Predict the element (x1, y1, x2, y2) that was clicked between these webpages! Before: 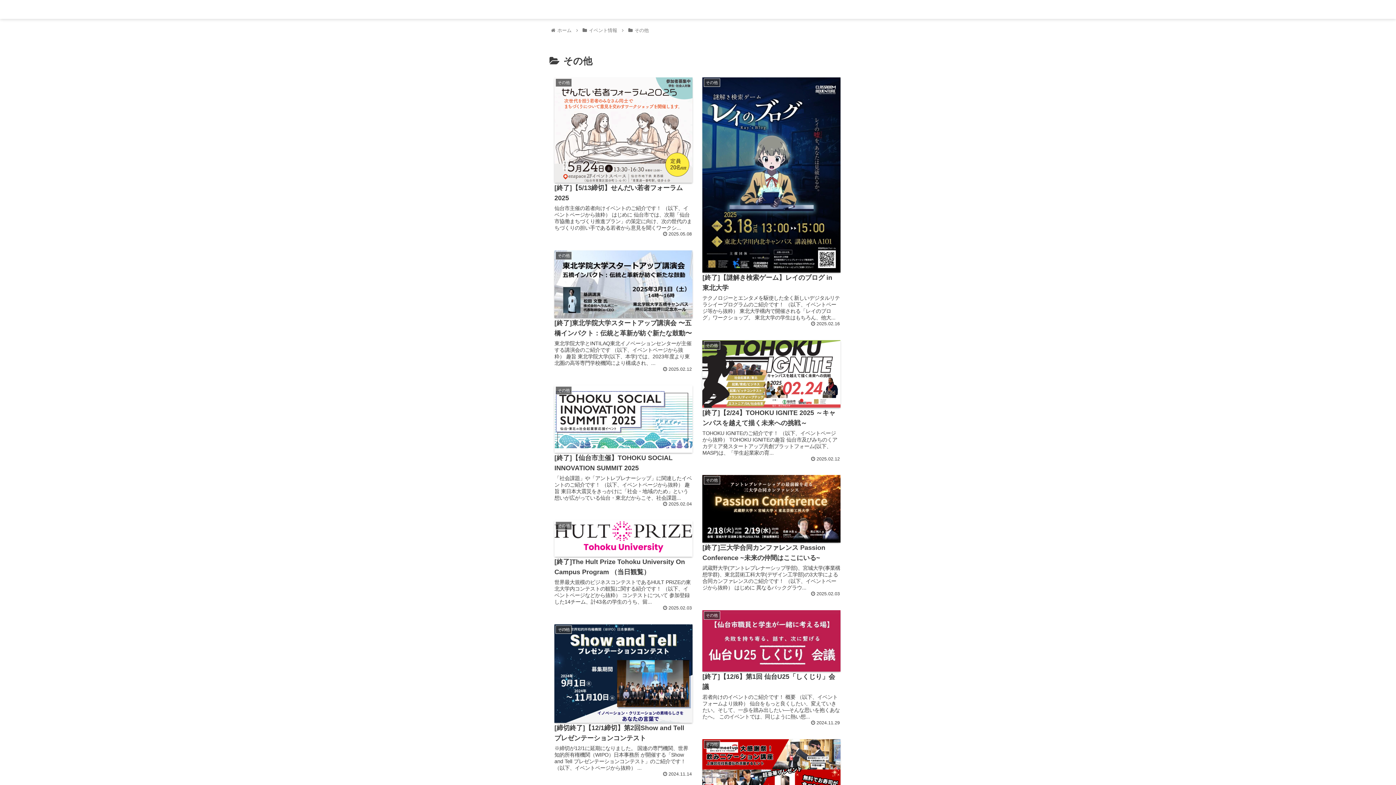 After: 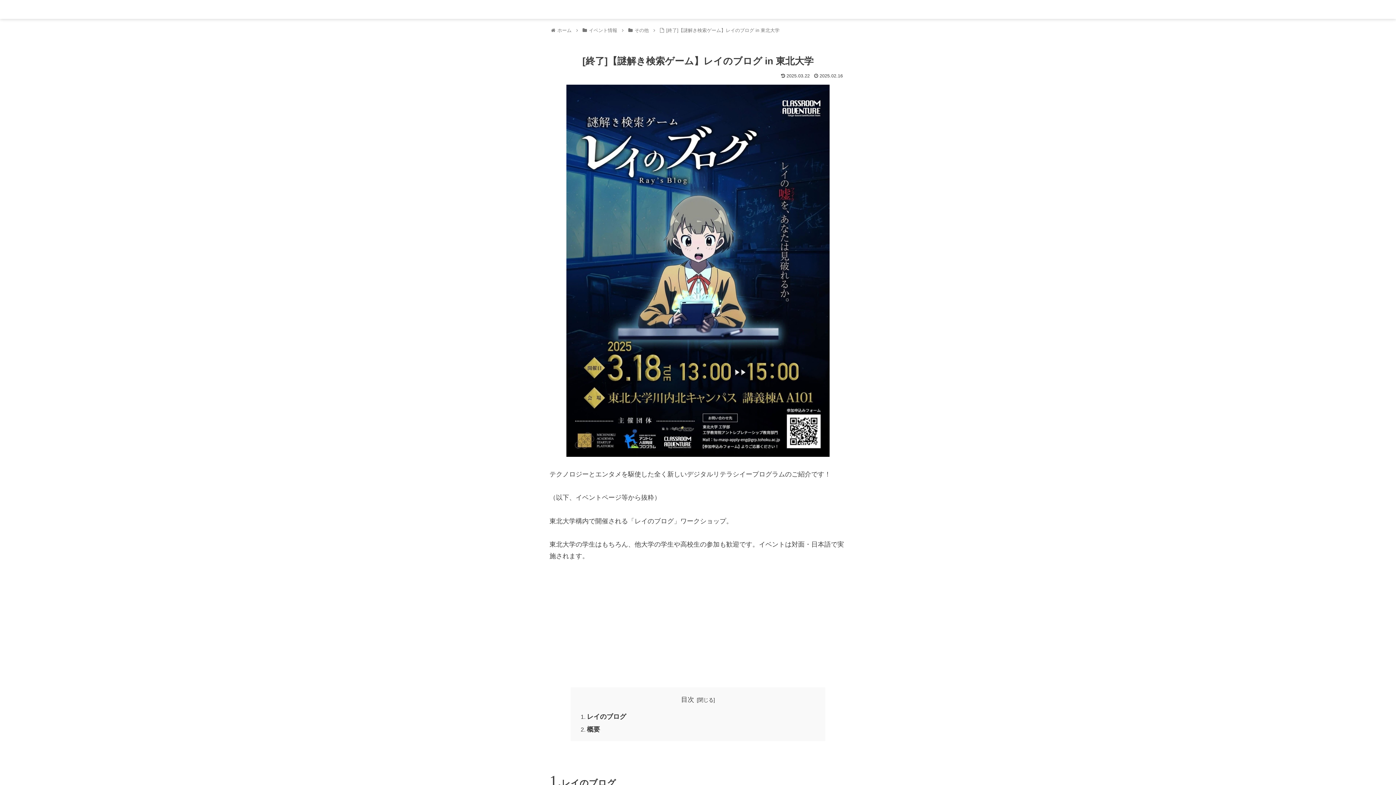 Action: label: その他
[終了]【謎解き検索ゲーム】レイのブログ in 東北大学
テクノロジーとエンタメを駆使した全く新しいデジタルリテラシイープログラムのご紹介です！ （以下、イベントページ等から抜粋） 東北大学構内で開催される「レイのブログ」ワークショップ。 東北大学の学生はもちろん、他大...
 2025.02.16 bbox: (698, 72, 845, 331)